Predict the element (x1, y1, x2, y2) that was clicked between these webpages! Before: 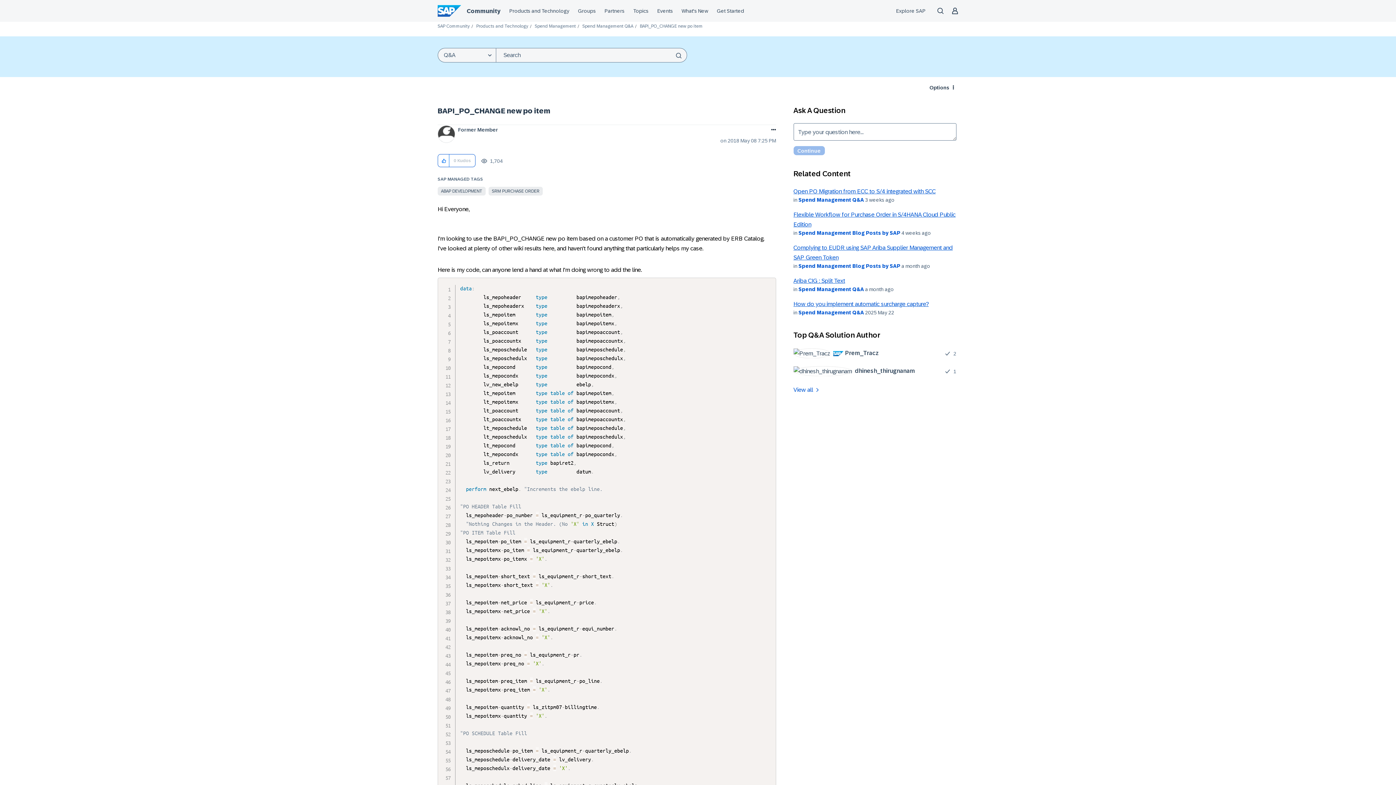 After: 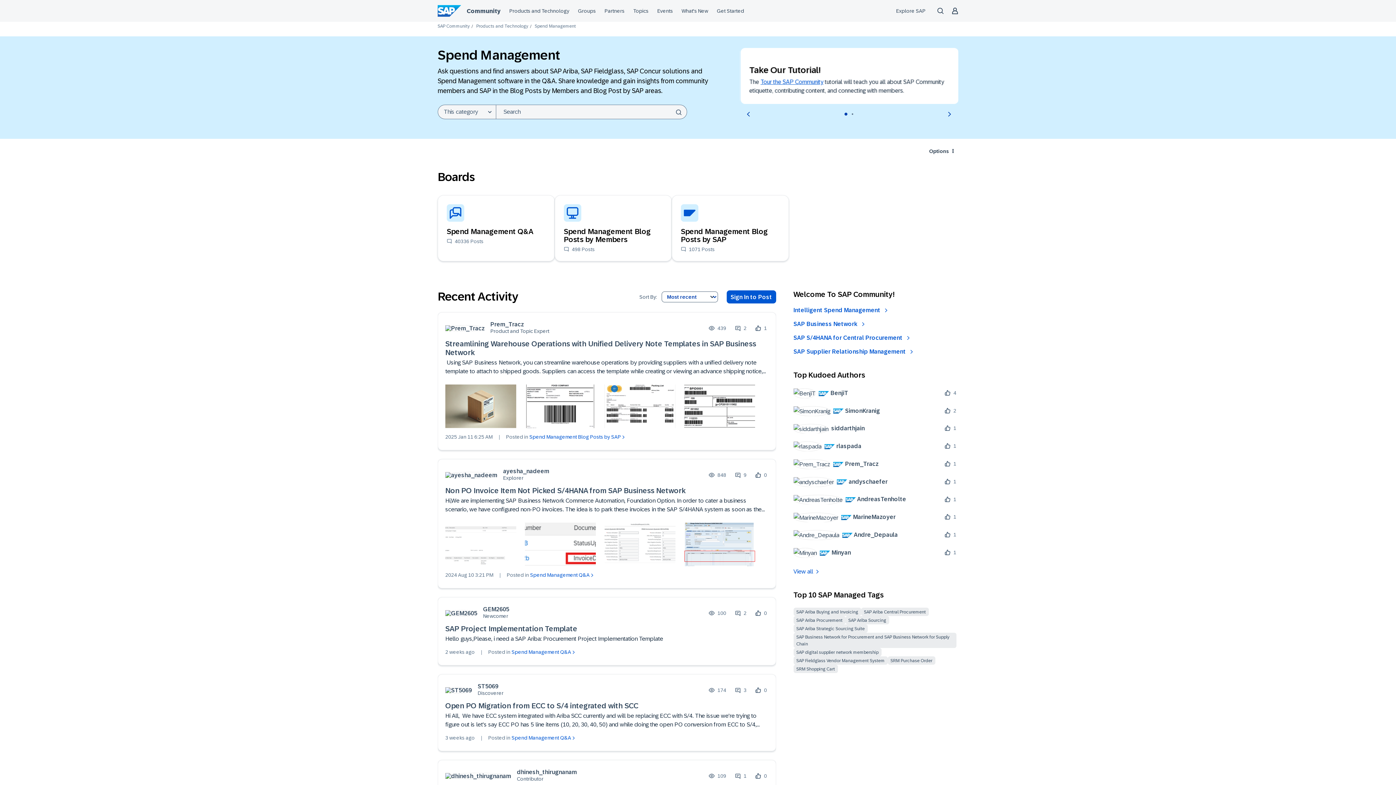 Action: label: Spend Management bbox: (534, 23, 576, 28)